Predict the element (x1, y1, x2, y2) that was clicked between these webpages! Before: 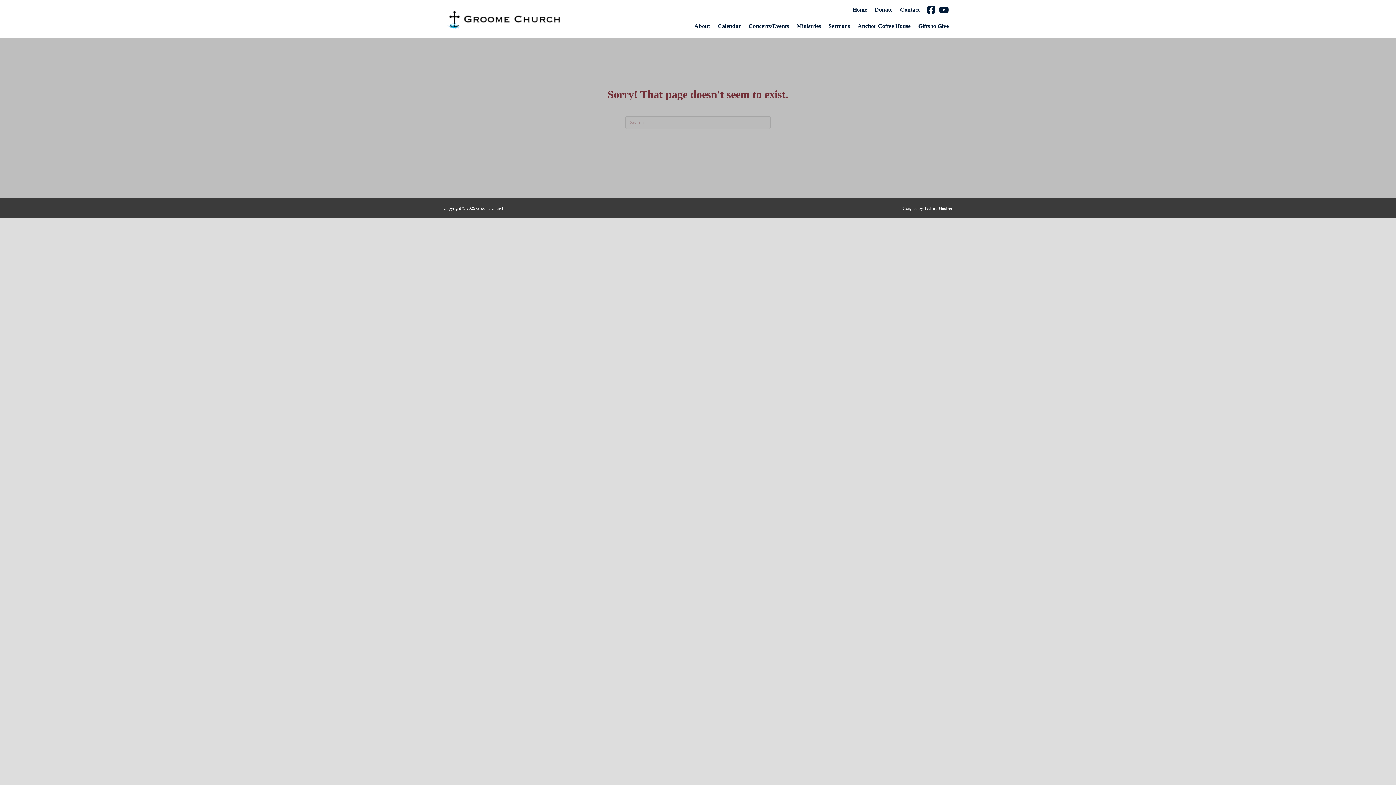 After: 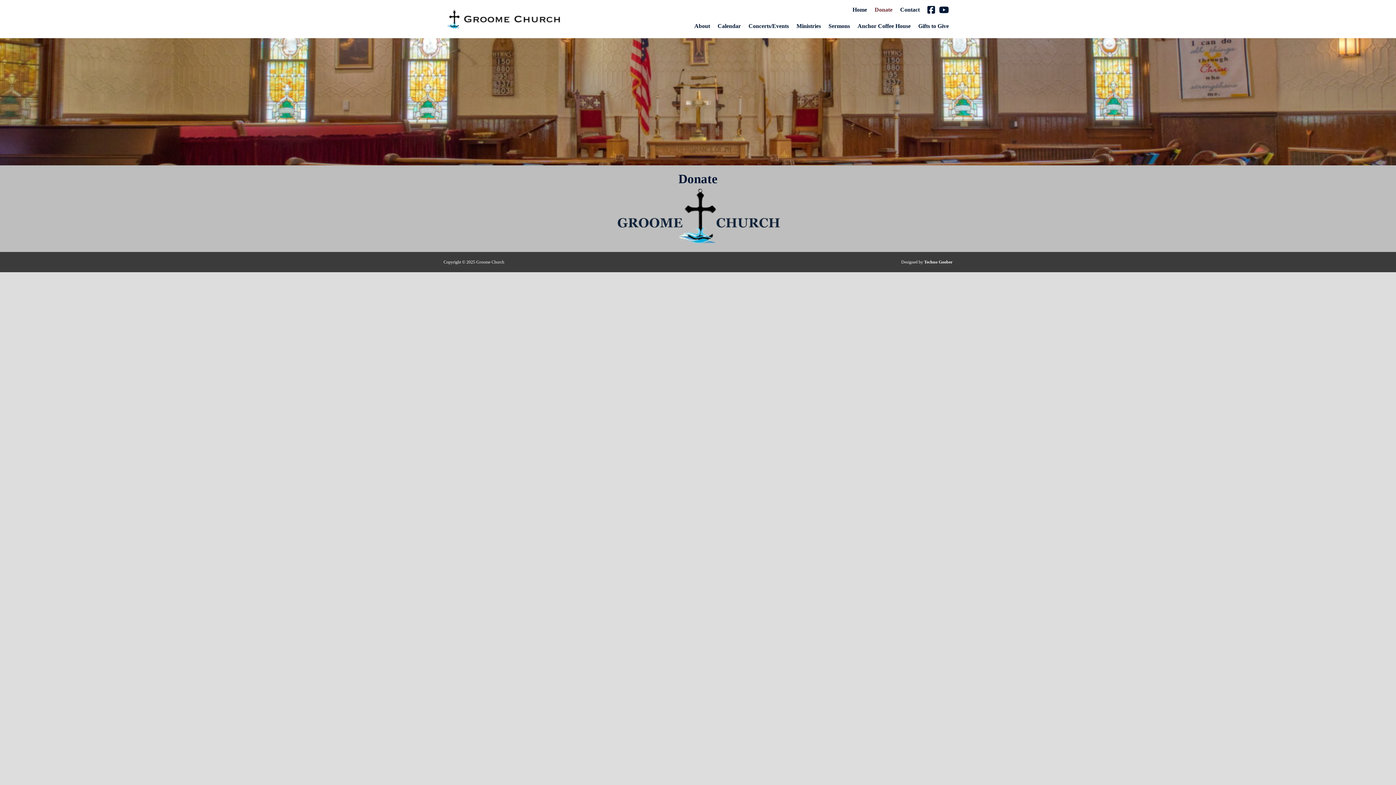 Action: label: Donate bbox: (871, 3, 896, 16)